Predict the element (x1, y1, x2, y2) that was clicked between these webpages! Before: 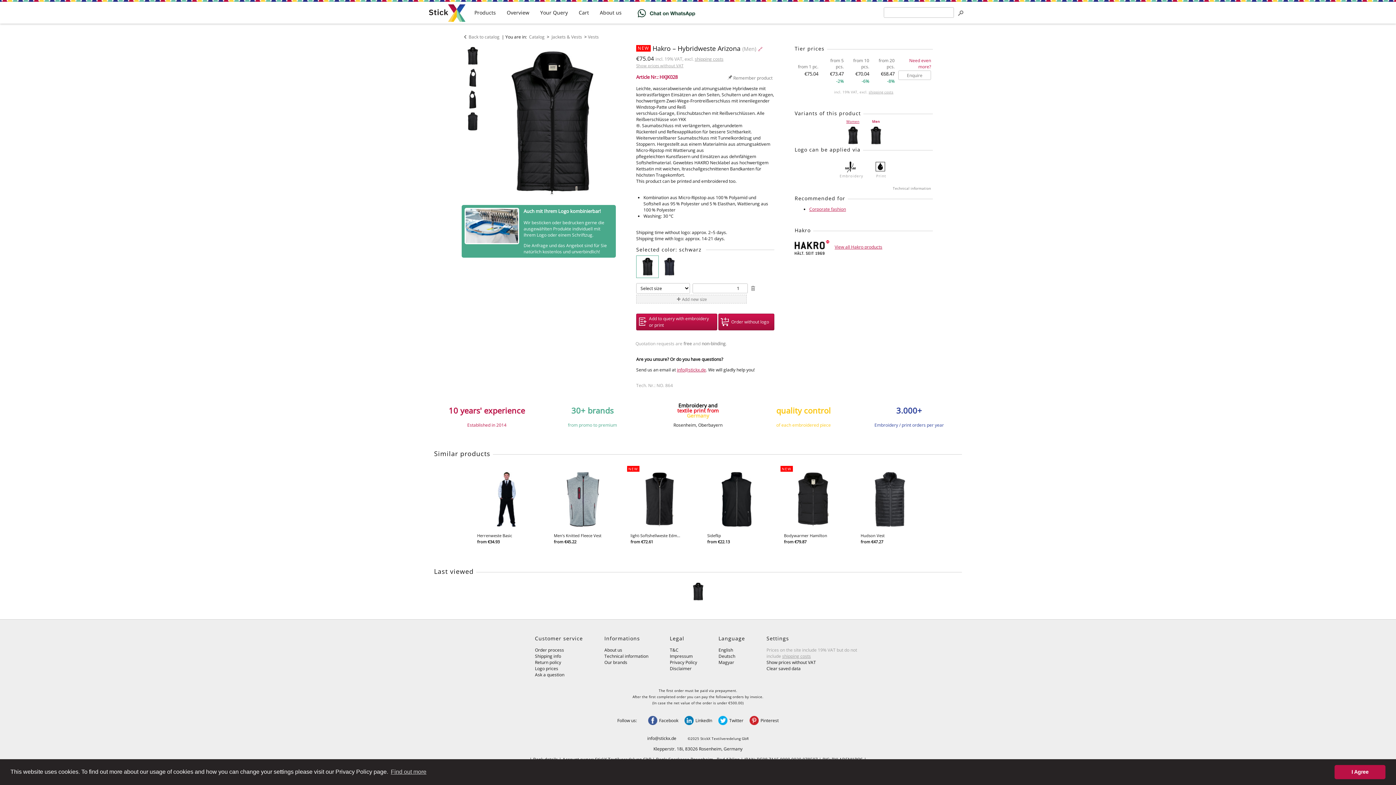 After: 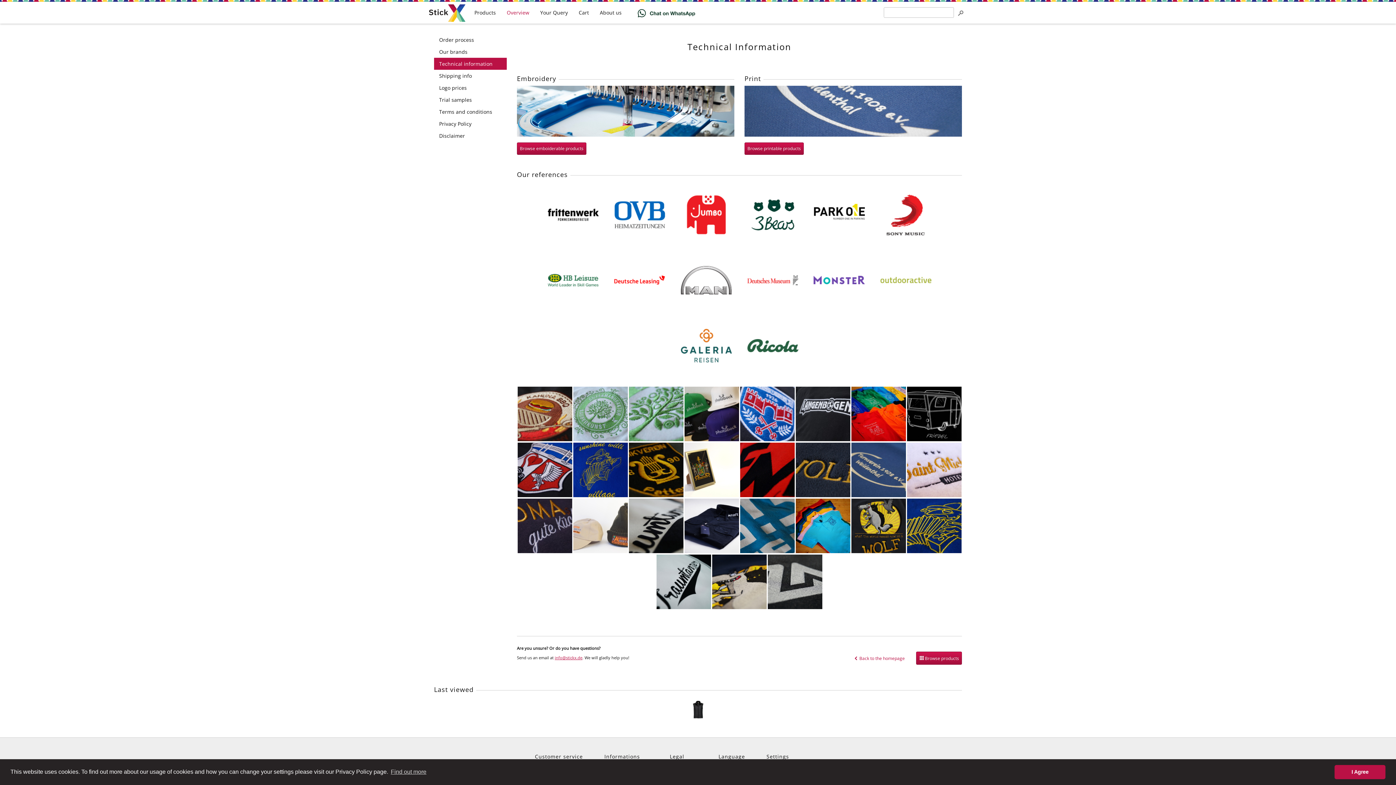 Action: bbox: (891, 184, 933, 192) label: Technical information